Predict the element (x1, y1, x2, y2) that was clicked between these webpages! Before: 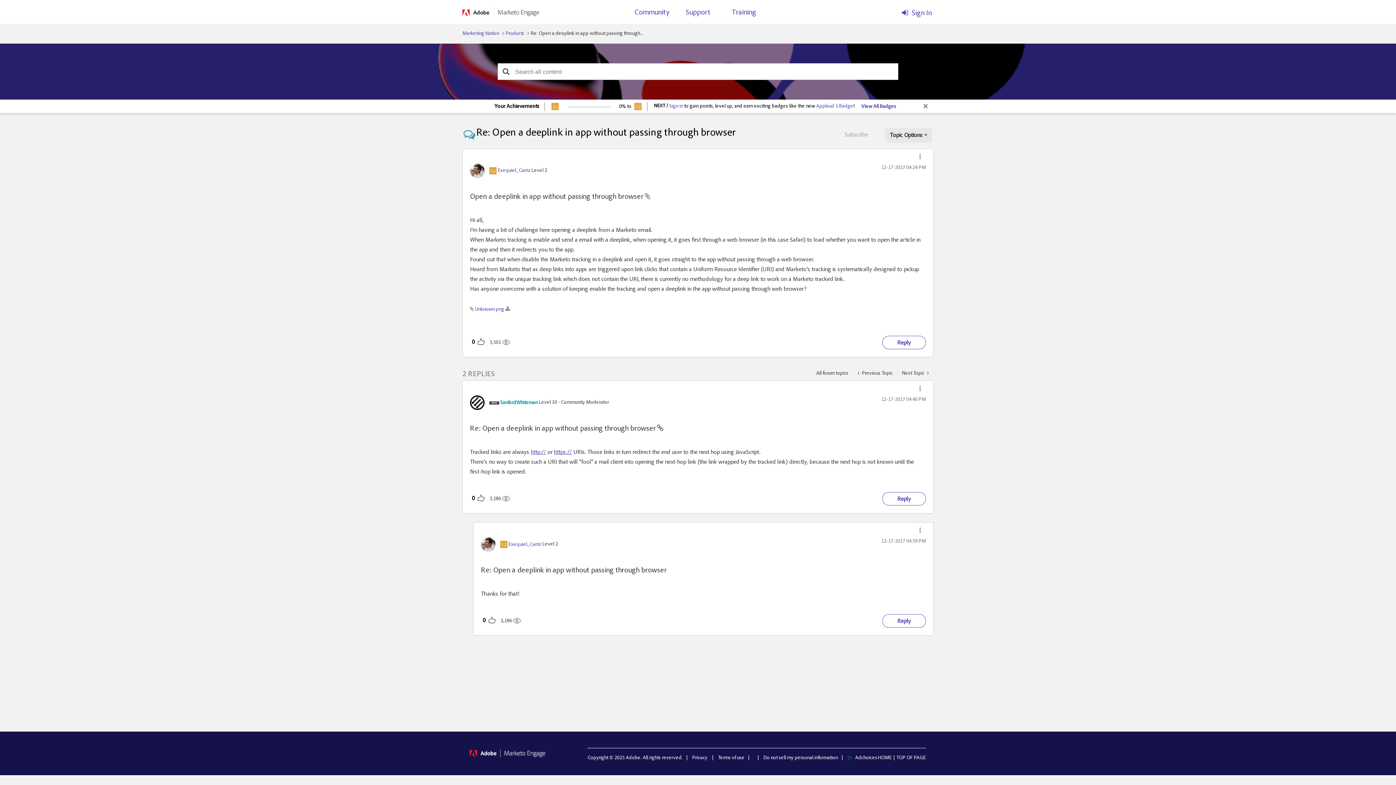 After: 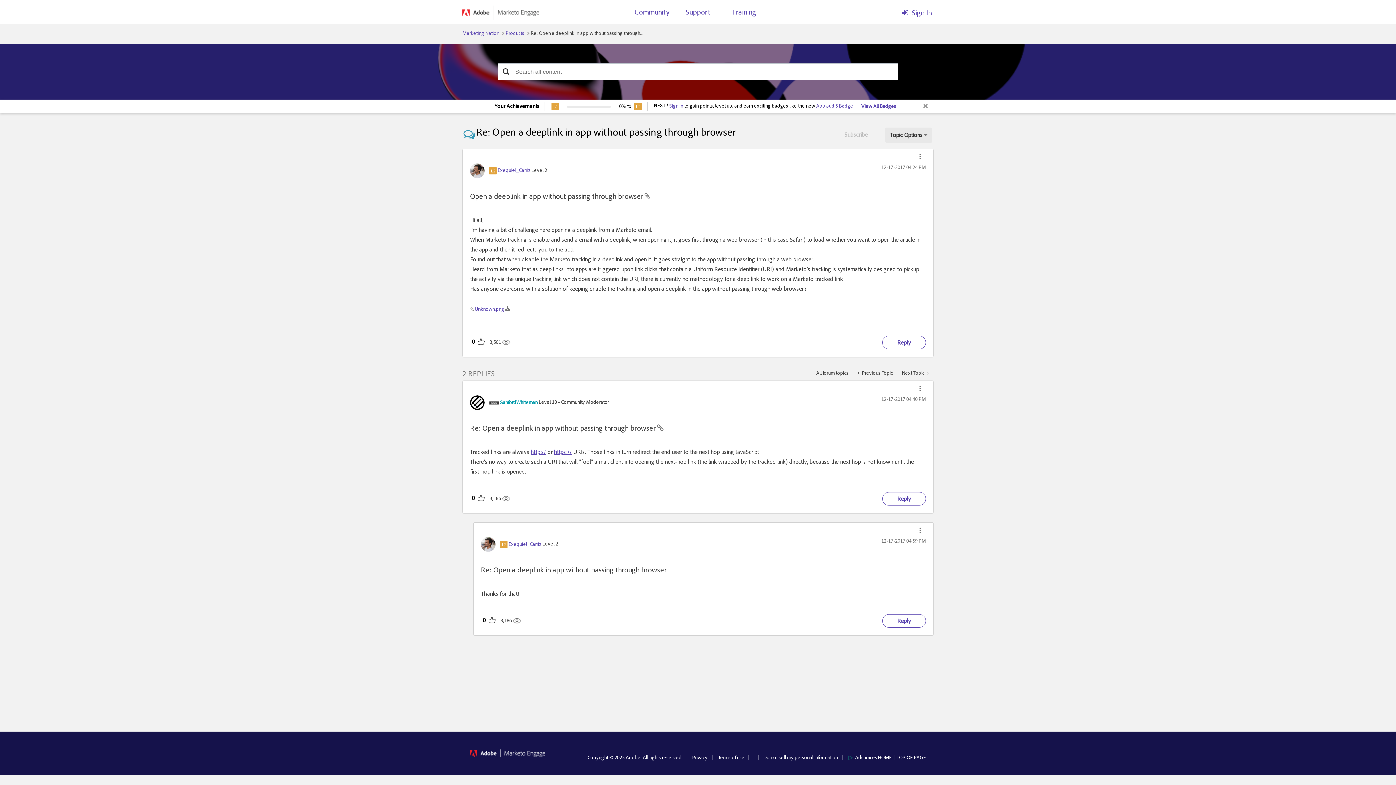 Action: label: http:// bbox: (530, 449, 546, 455)